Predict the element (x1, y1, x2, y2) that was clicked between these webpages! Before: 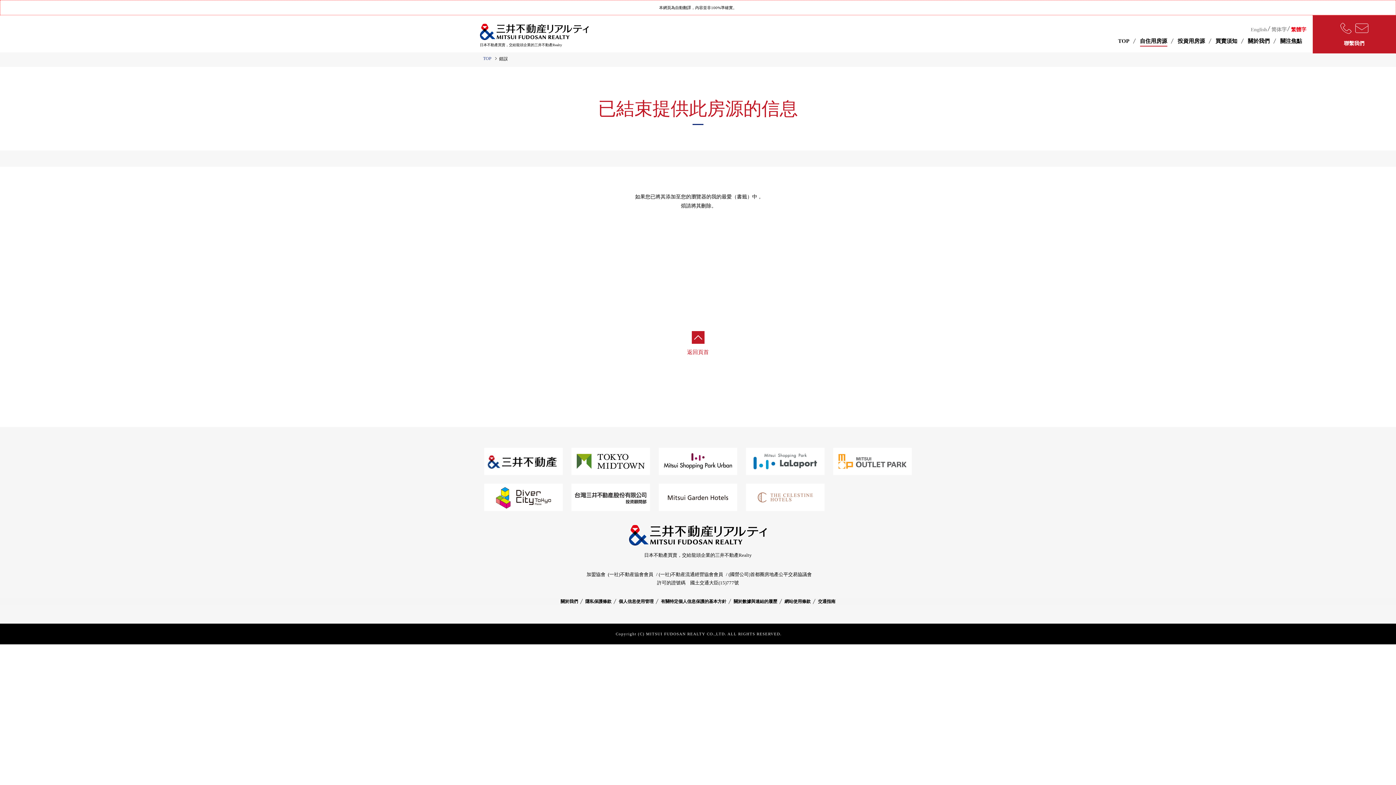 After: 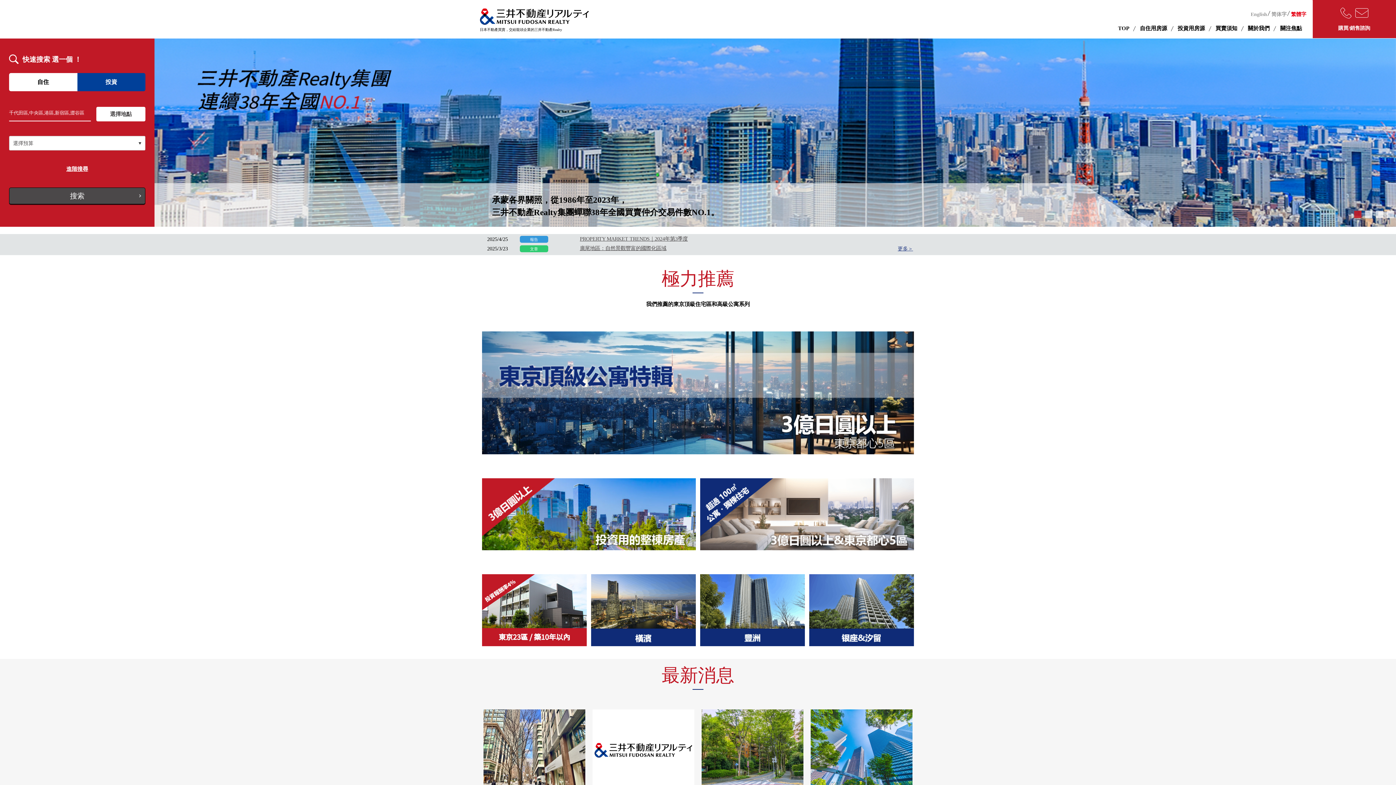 Action: label: TOP bbox: (1115, 35, 1132, 50)